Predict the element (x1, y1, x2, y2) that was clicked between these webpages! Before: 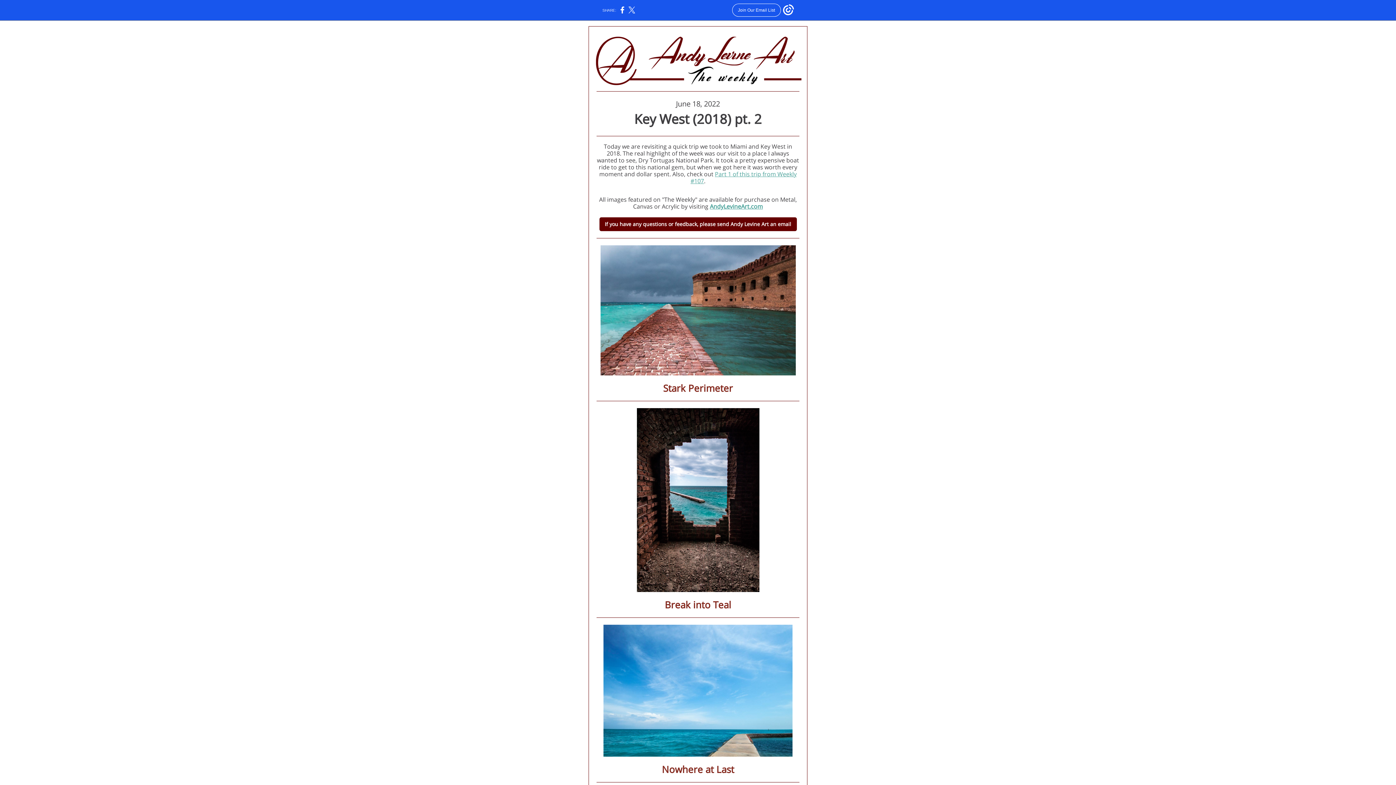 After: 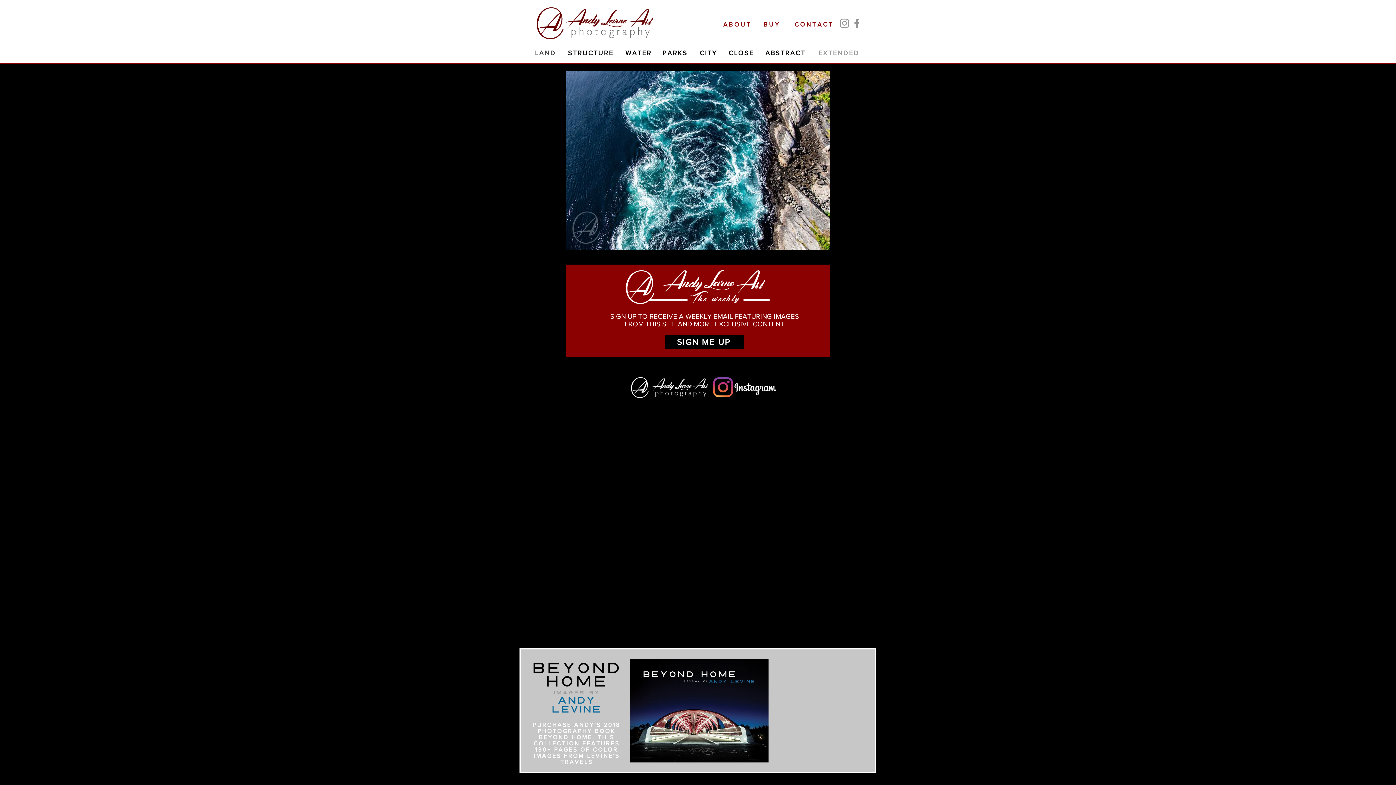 Action: bbox: (589, 32, 807, 87)